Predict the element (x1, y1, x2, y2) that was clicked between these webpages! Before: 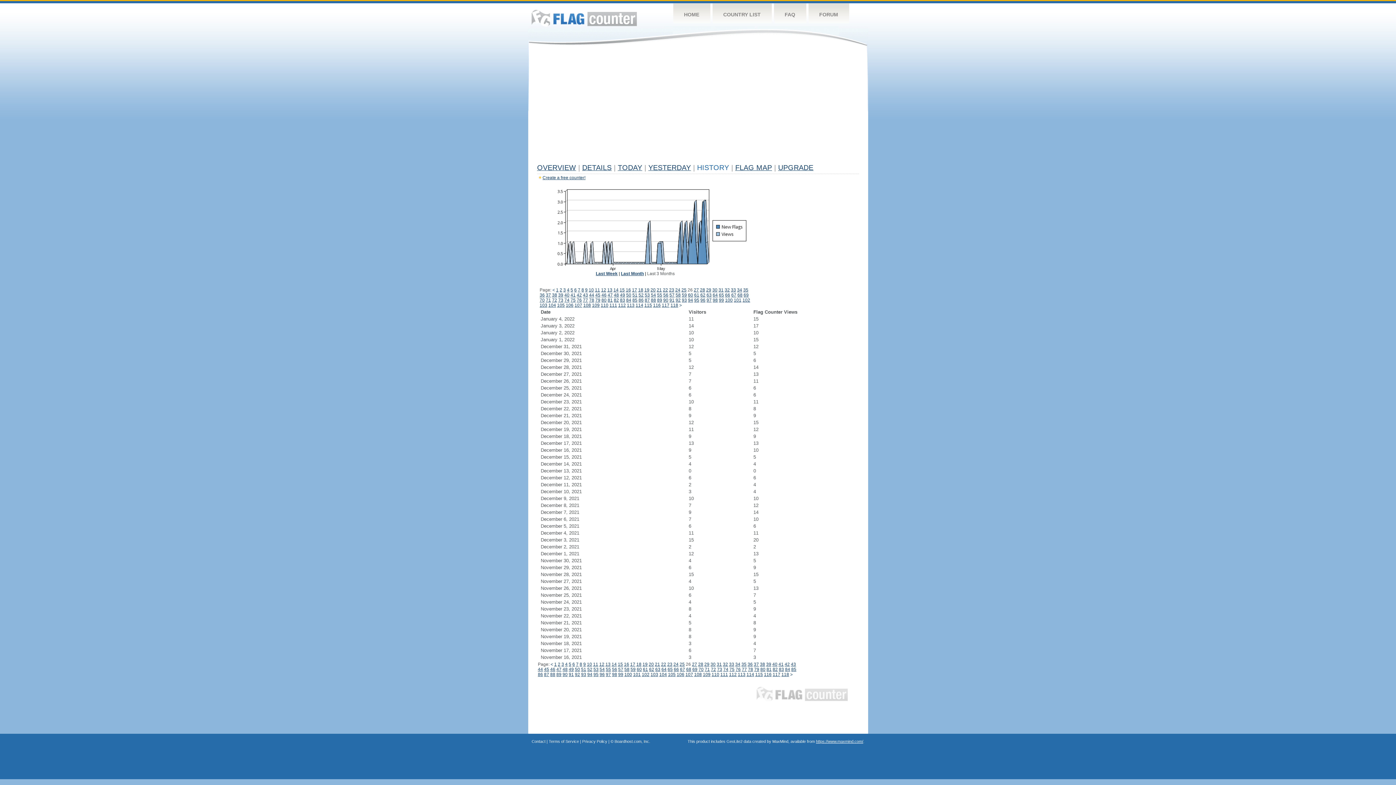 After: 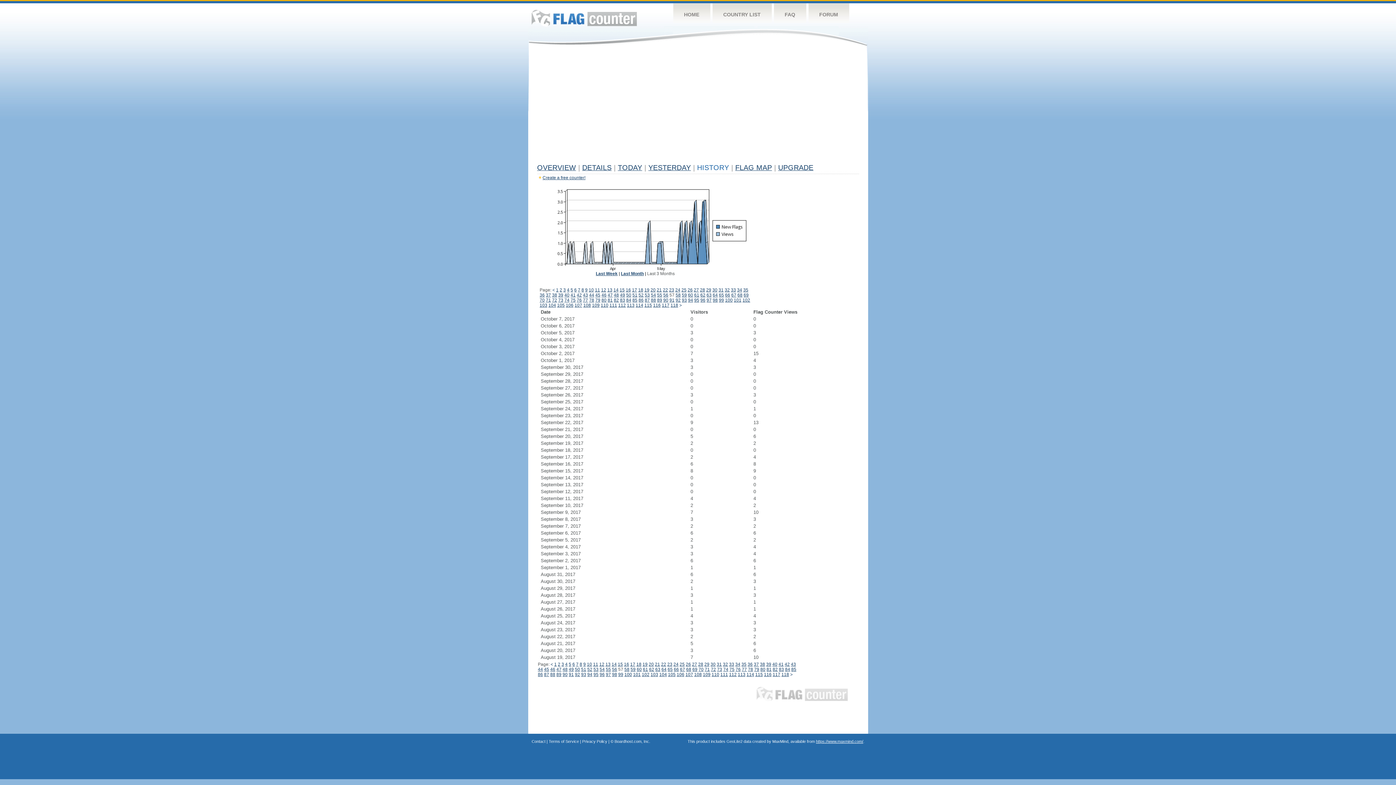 Action: label: 57 bbox: (669, 292, 674, 297)